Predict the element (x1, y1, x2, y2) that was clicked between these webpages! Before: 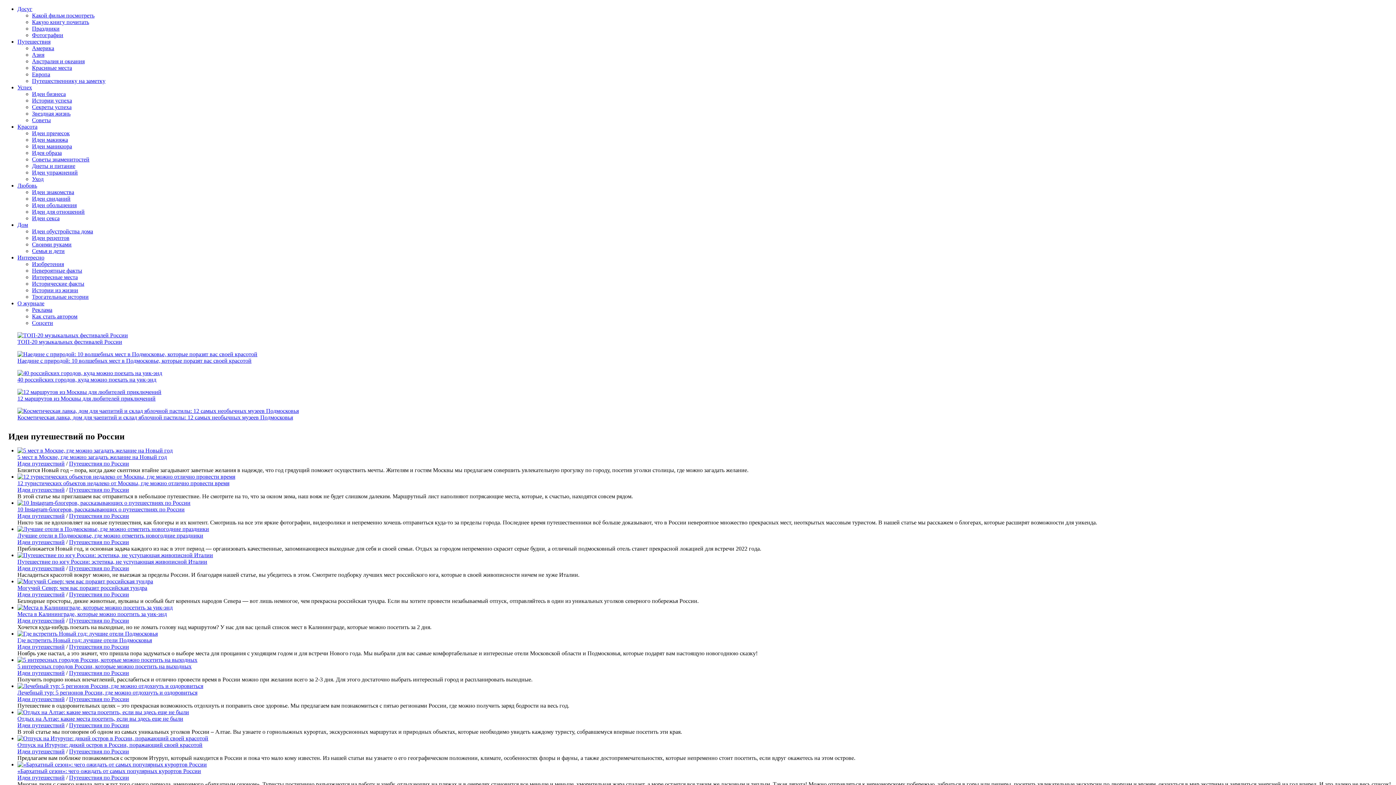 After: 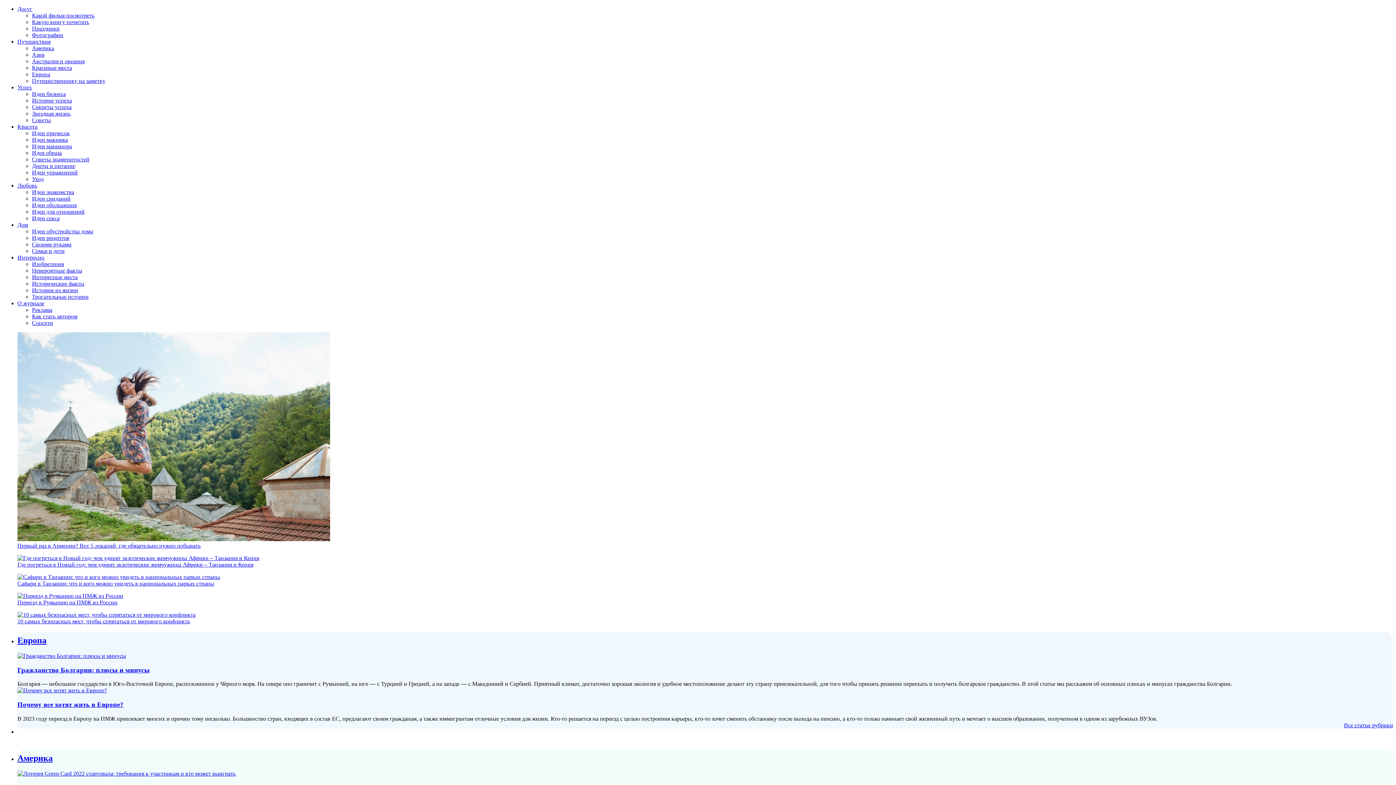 Action: label: Идеи путешествий bbox: (17, 565, 64, 571)